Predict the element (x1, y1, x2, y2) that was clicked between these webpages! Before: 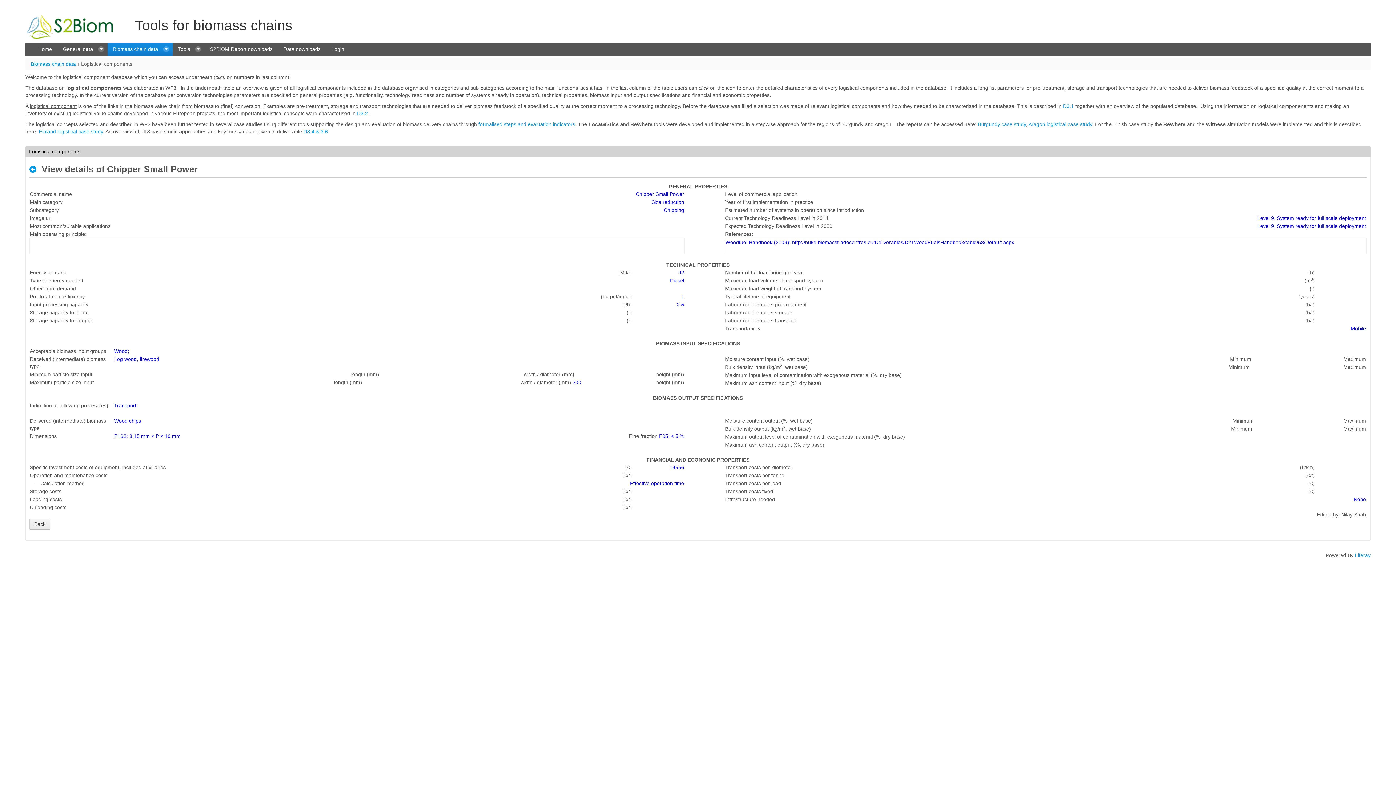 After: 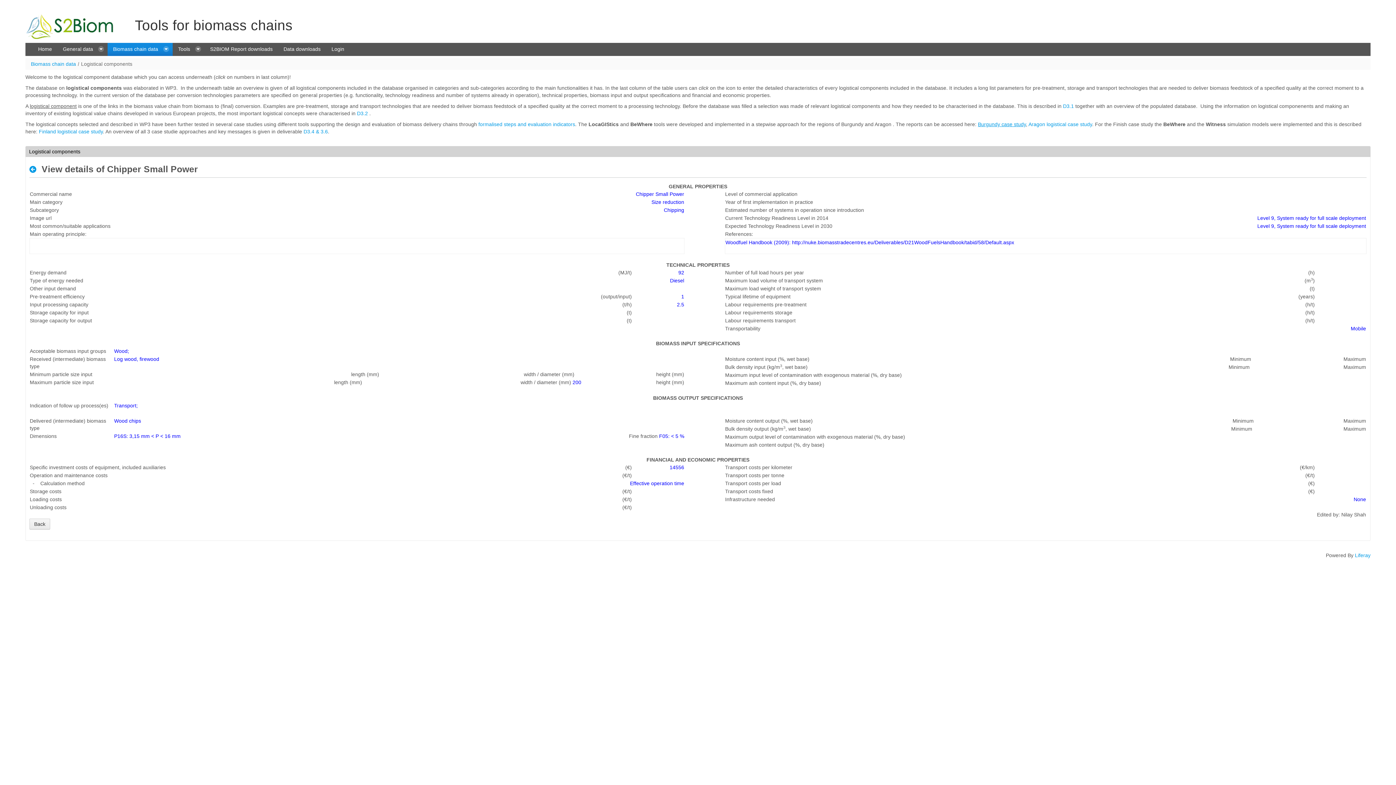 Action: bbox: (978, 121, 1026, 127) label: Burgundy case study